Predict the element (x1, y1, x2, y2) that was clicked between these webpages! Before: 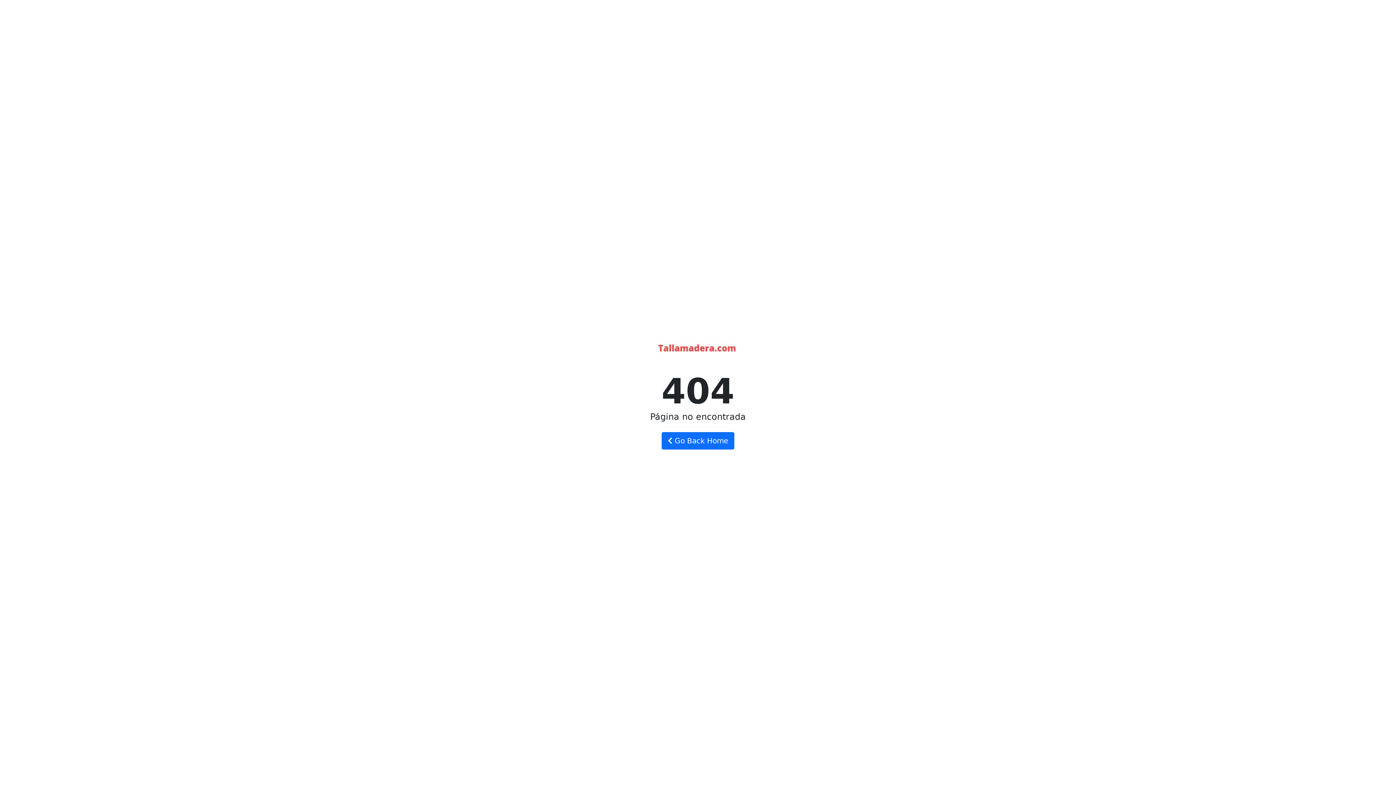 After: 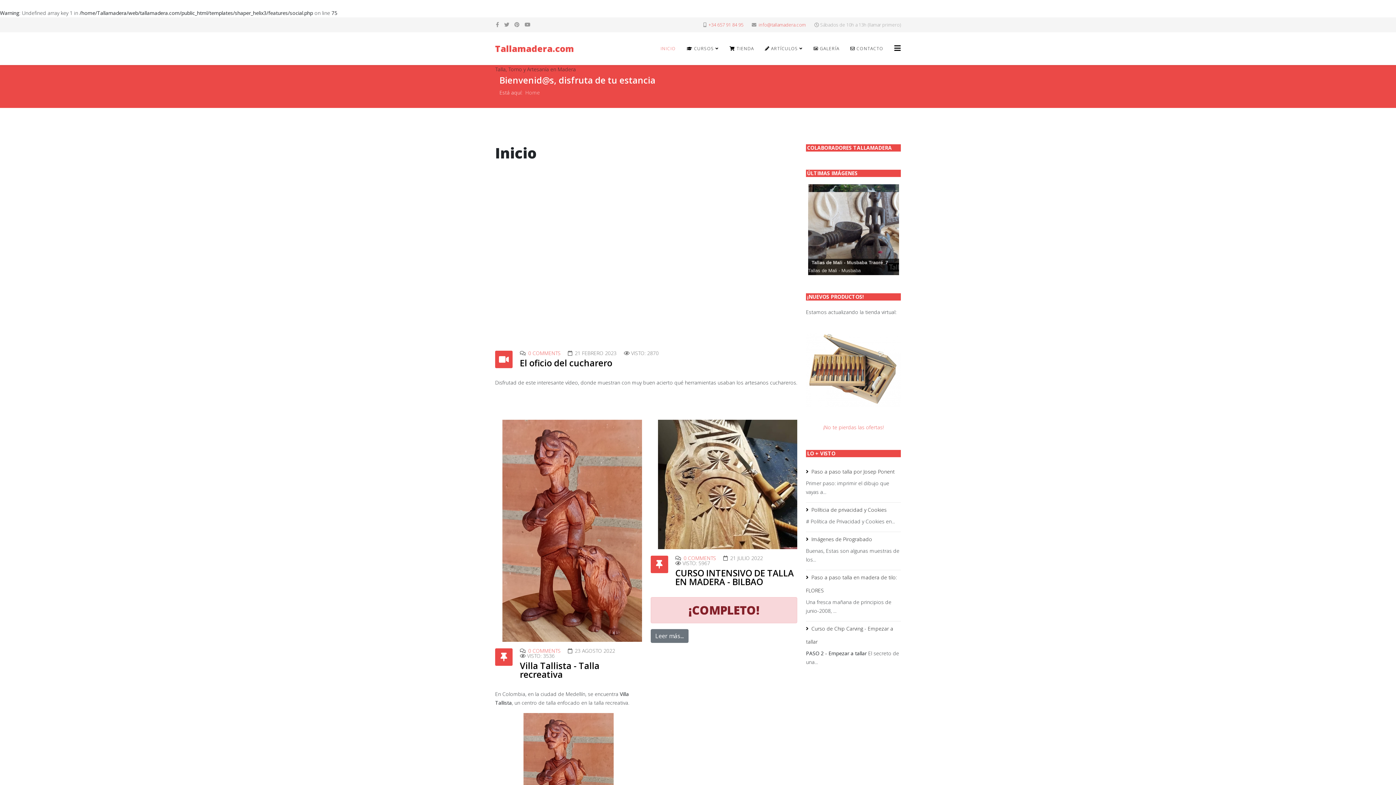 Action: label:  Go Back Home bbox: (661, 432, 734, 449)